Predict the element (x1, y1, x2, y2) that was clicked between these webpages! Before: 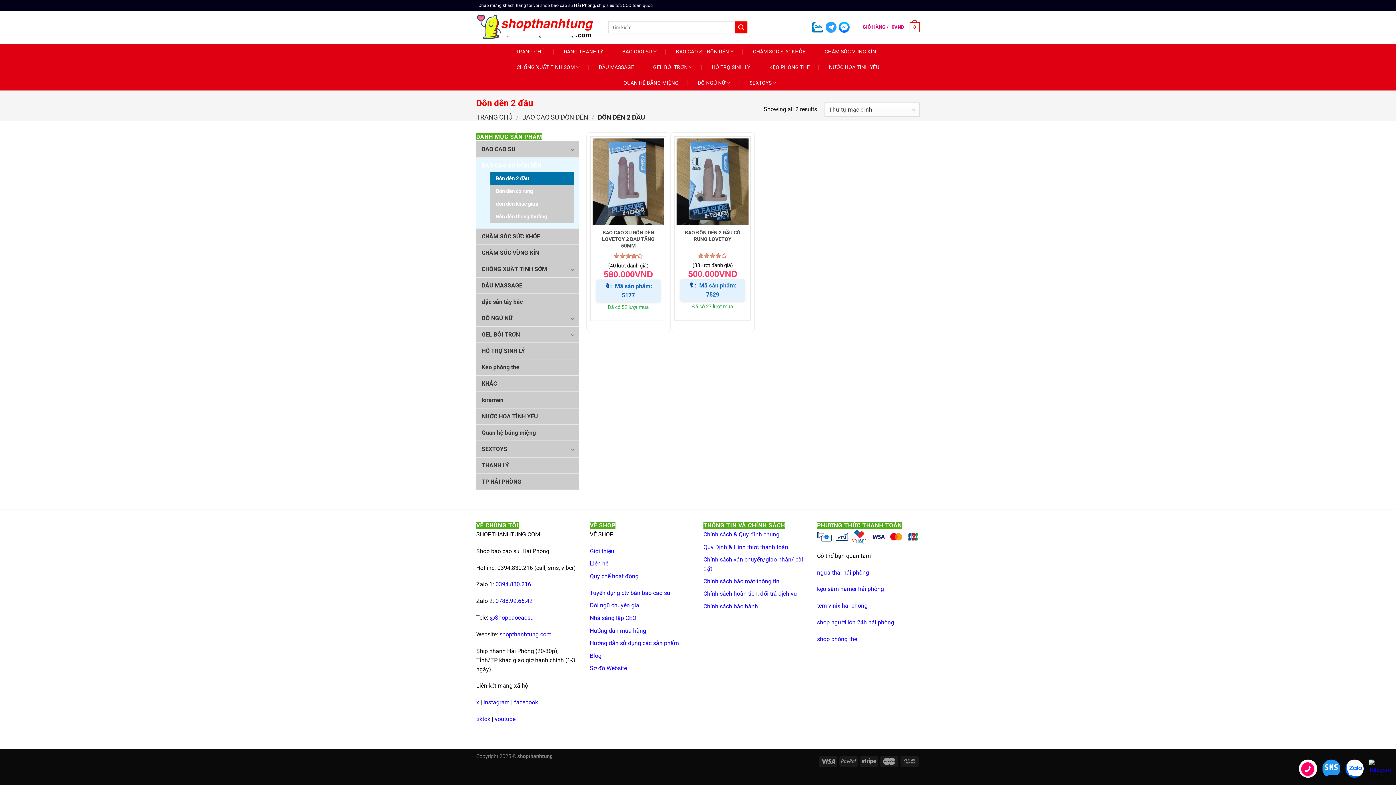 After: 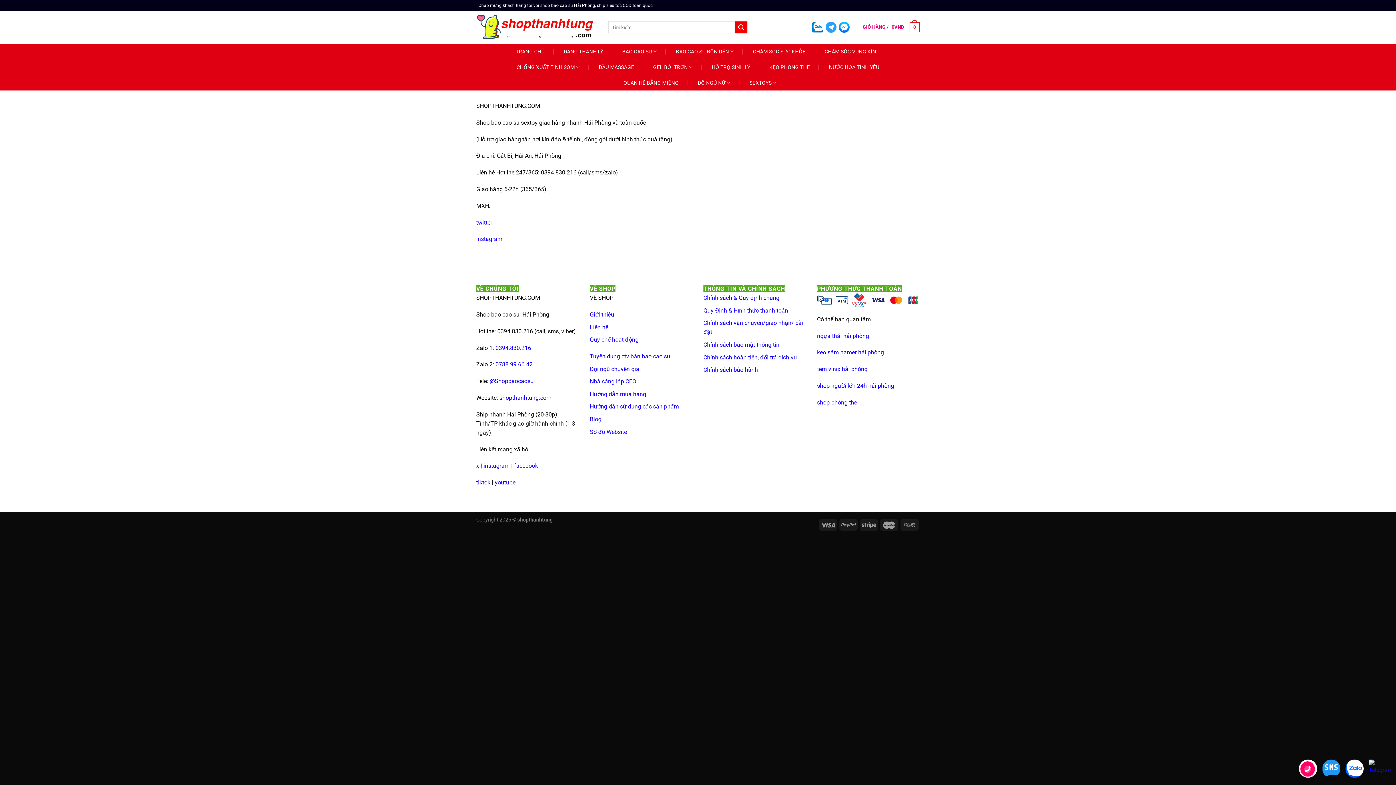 Action: bbox: (590, 560, 608, 567) label: Liên hệ